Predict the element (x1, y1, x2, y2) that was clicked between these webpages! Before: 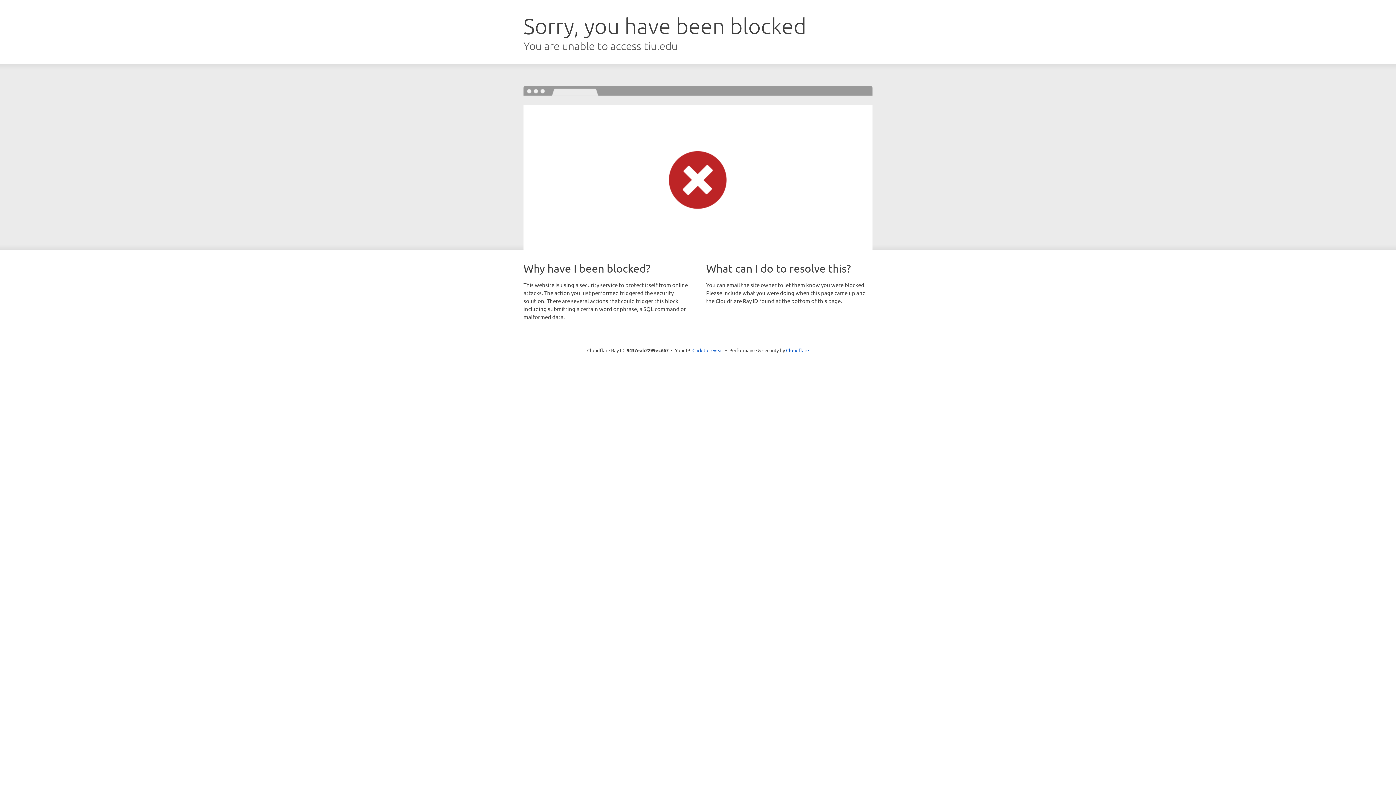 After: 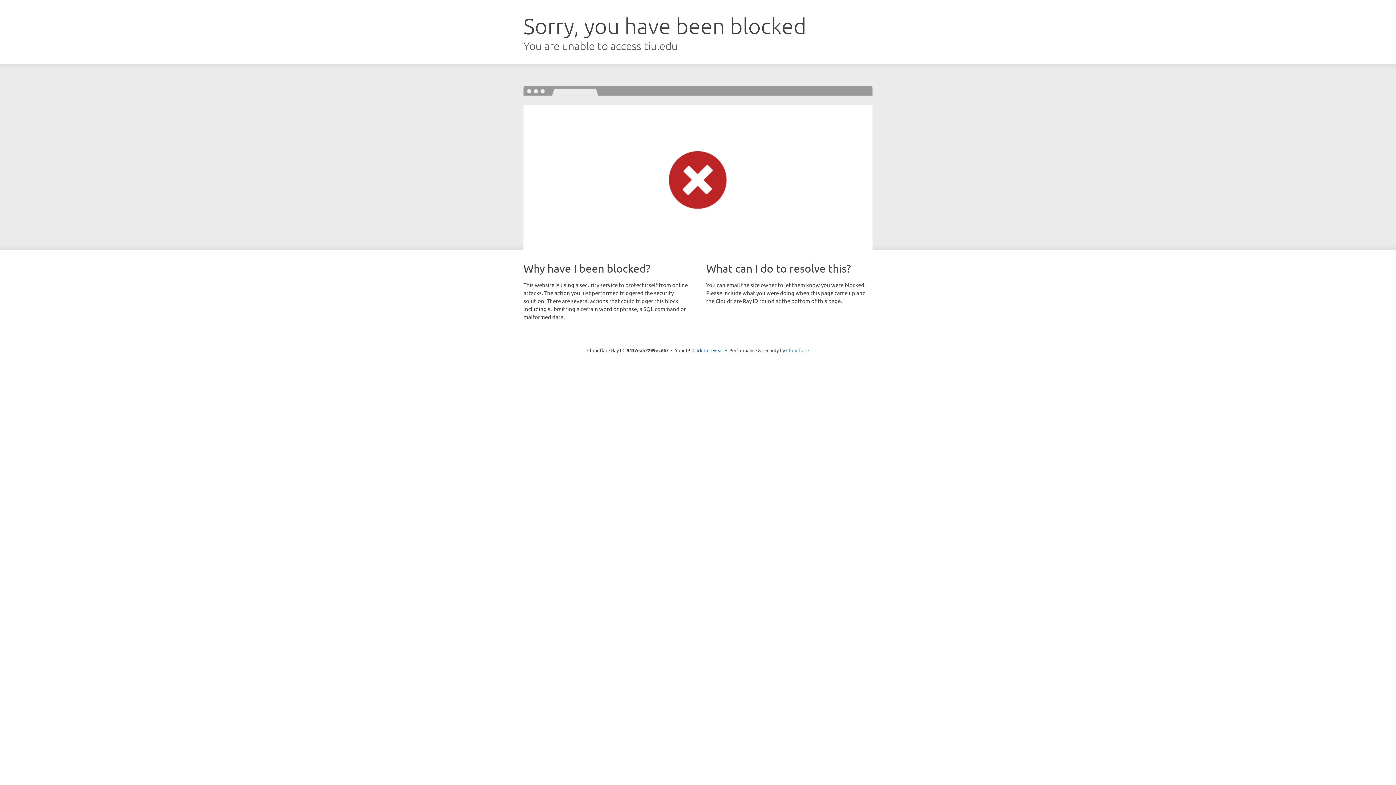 Action: bbox: (786, 347, 809, 353) label: Cloudflare